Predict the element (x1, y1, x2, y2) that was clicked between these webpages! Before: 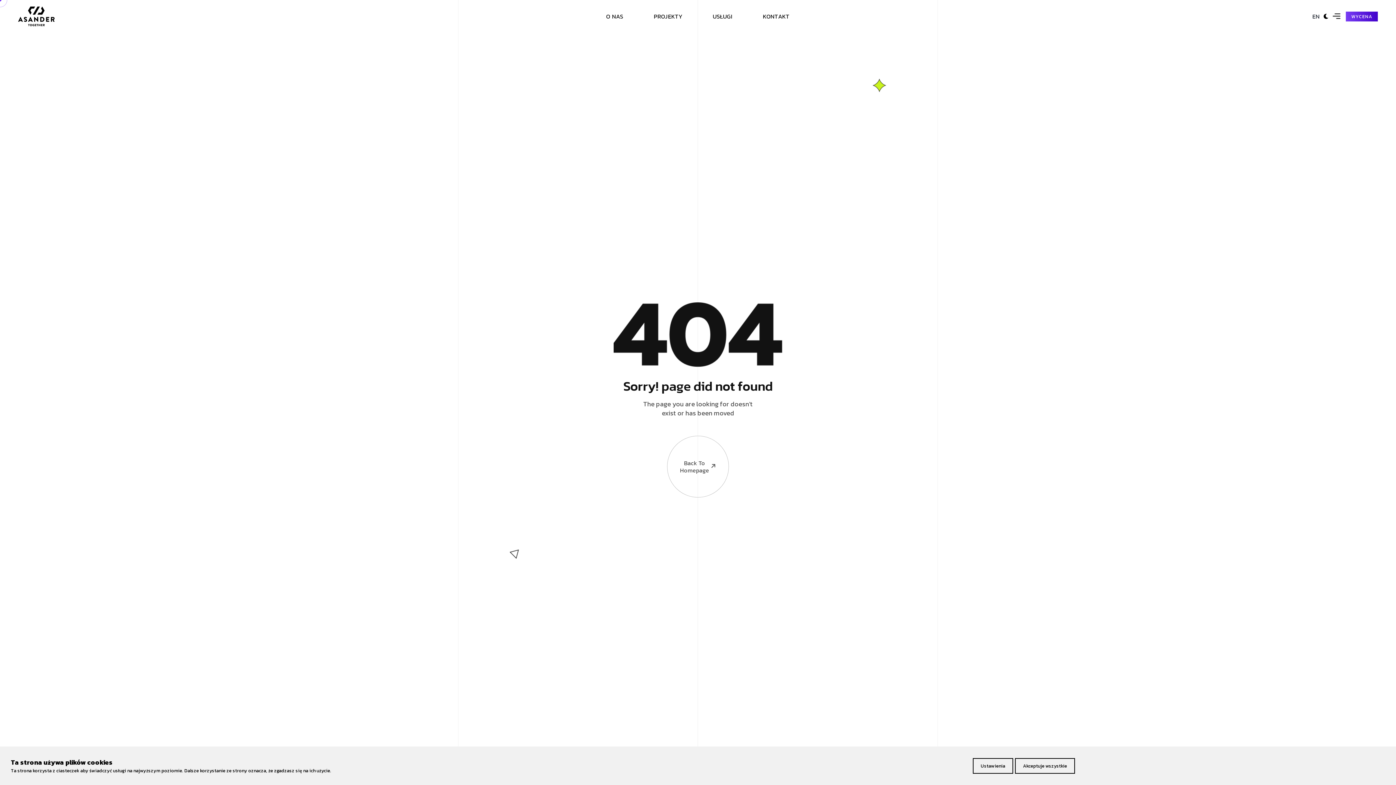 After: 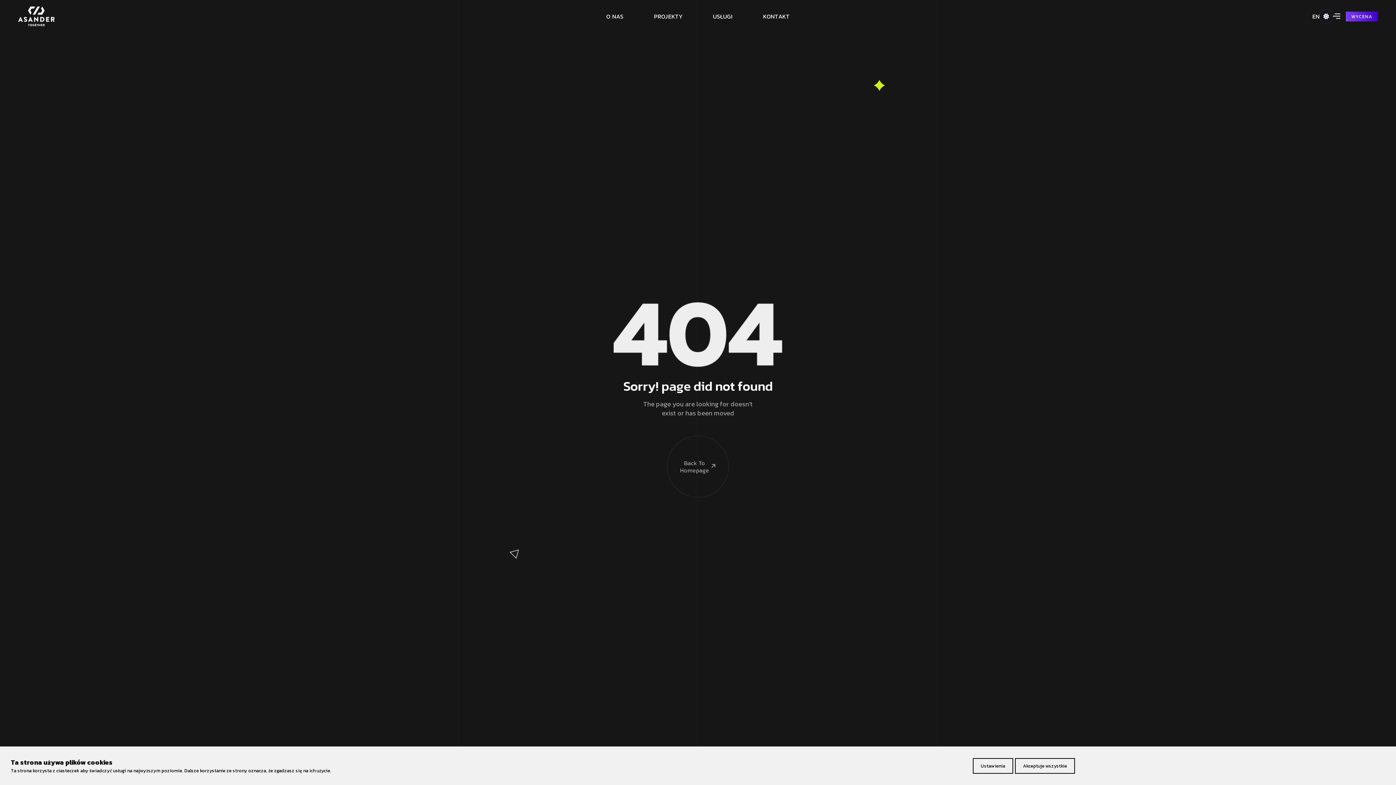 Action: bbox: (1323, 12, 1329, 20)